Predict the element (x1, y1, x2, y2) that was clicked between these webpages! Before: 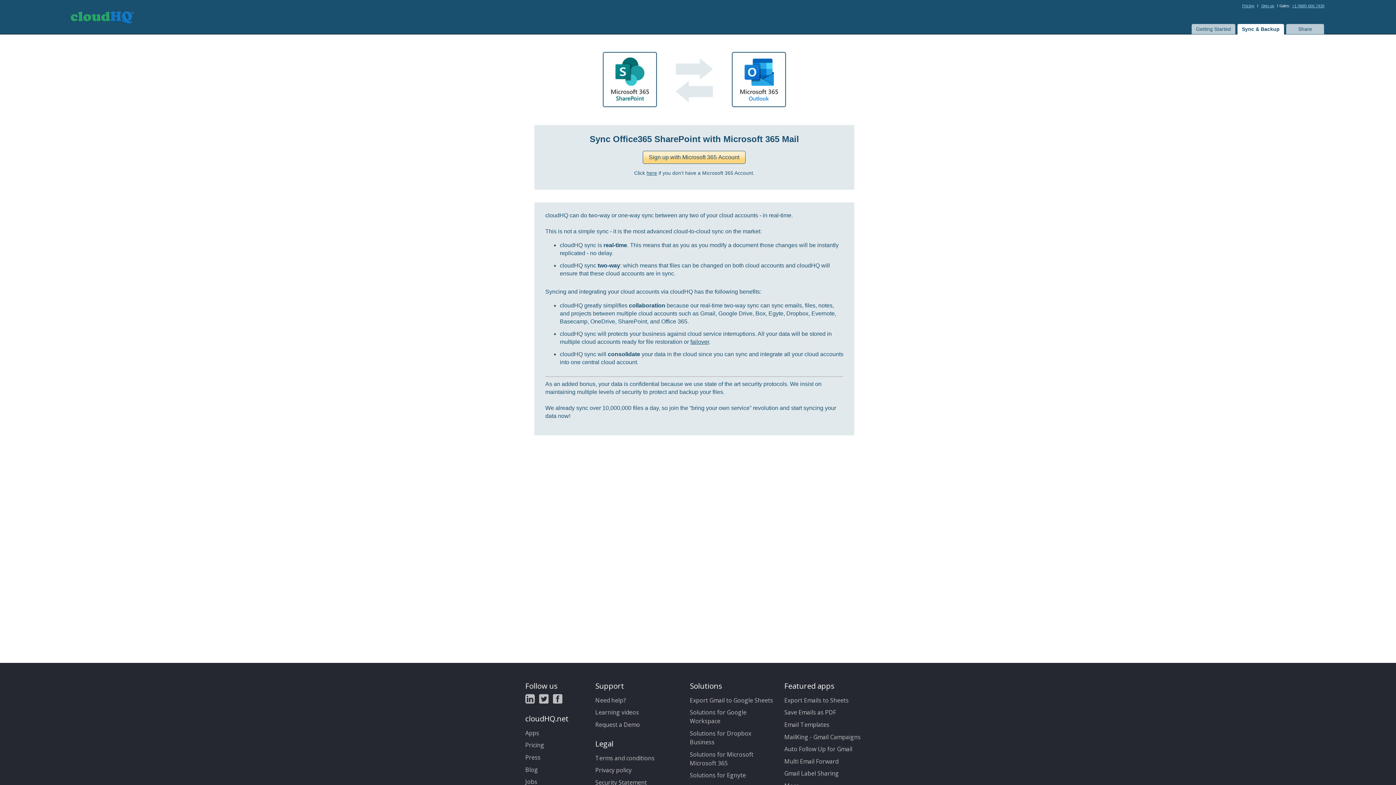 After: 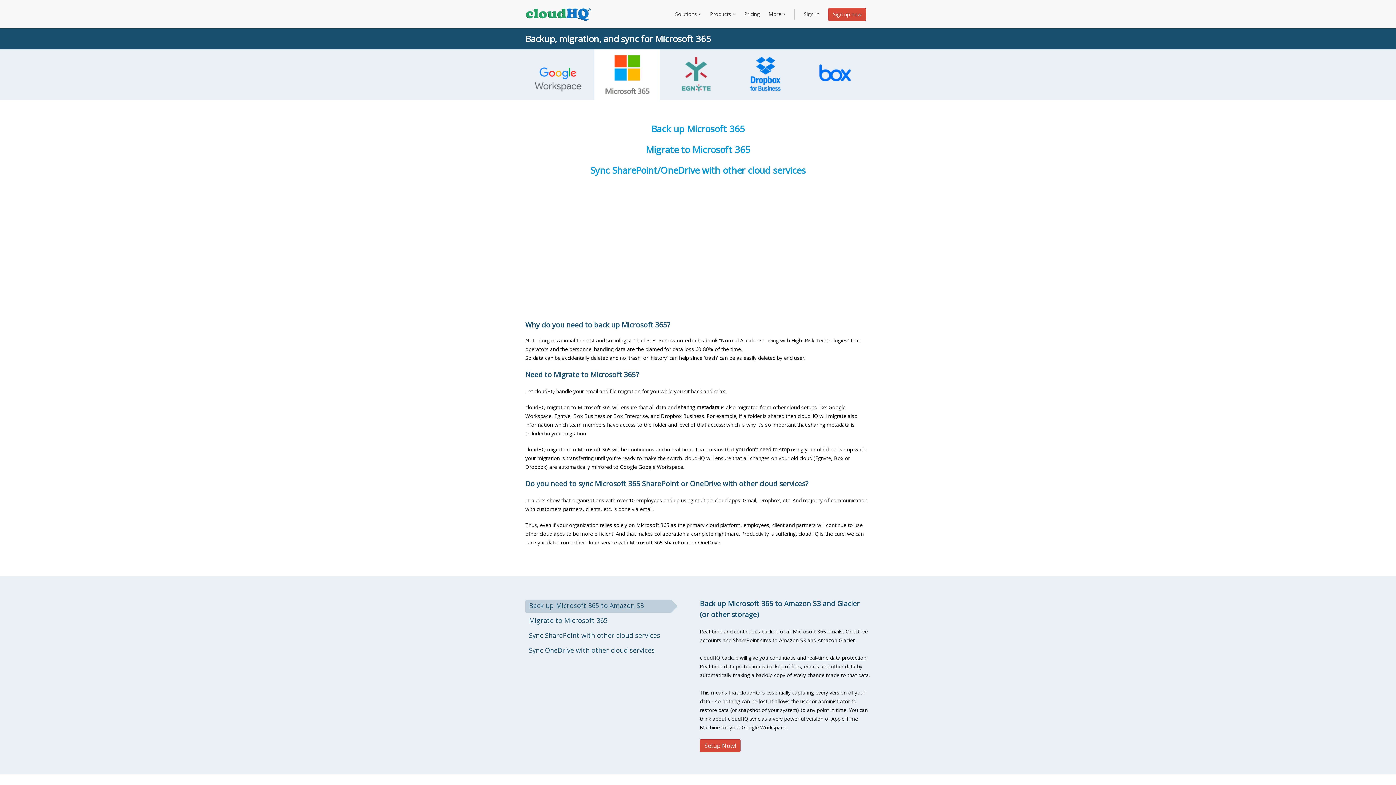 Action: bbox: (690, 748, 776, 769) label: Solutions for Microsoft Microsoft 365